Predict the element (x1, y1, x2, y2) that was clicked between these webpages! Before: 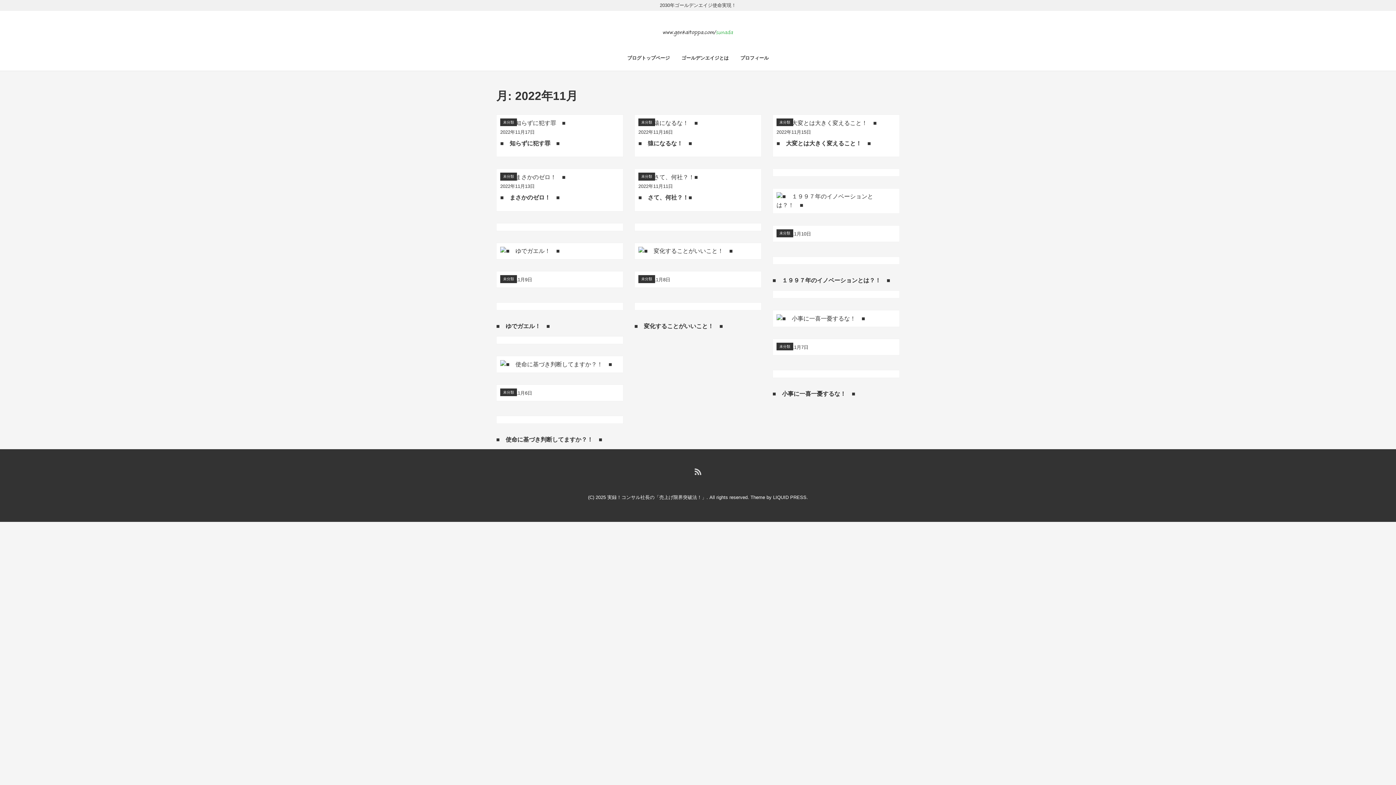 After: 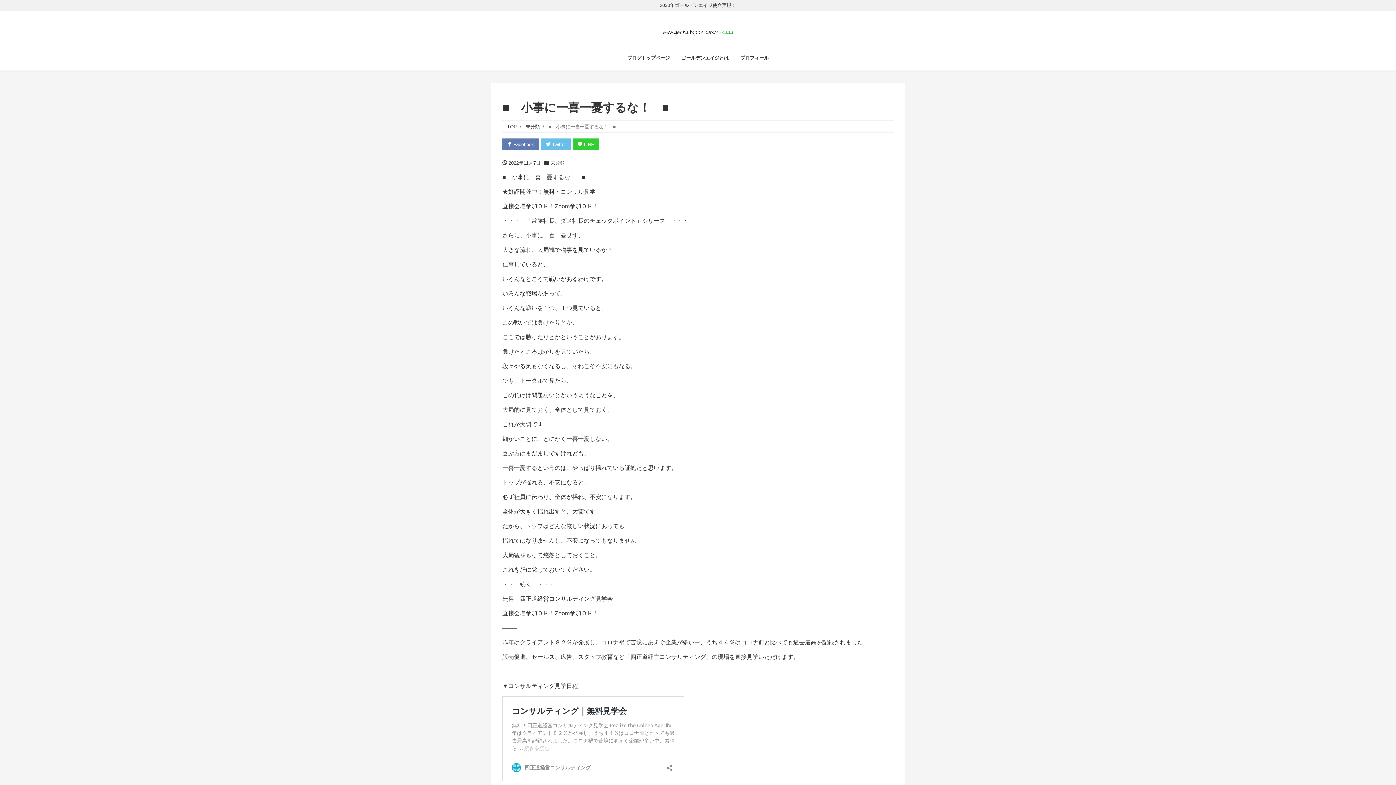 Action: bbox: (772, 370, 900, 378)